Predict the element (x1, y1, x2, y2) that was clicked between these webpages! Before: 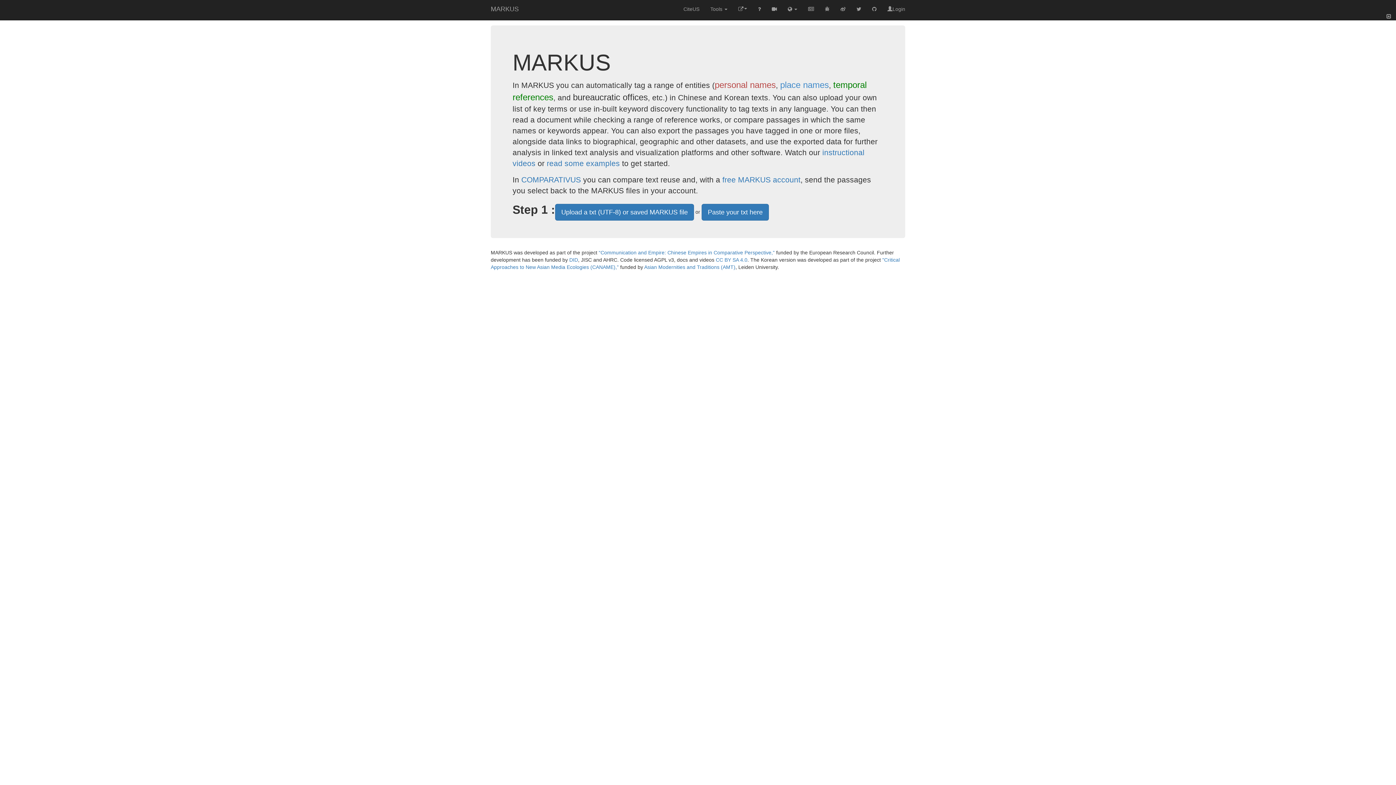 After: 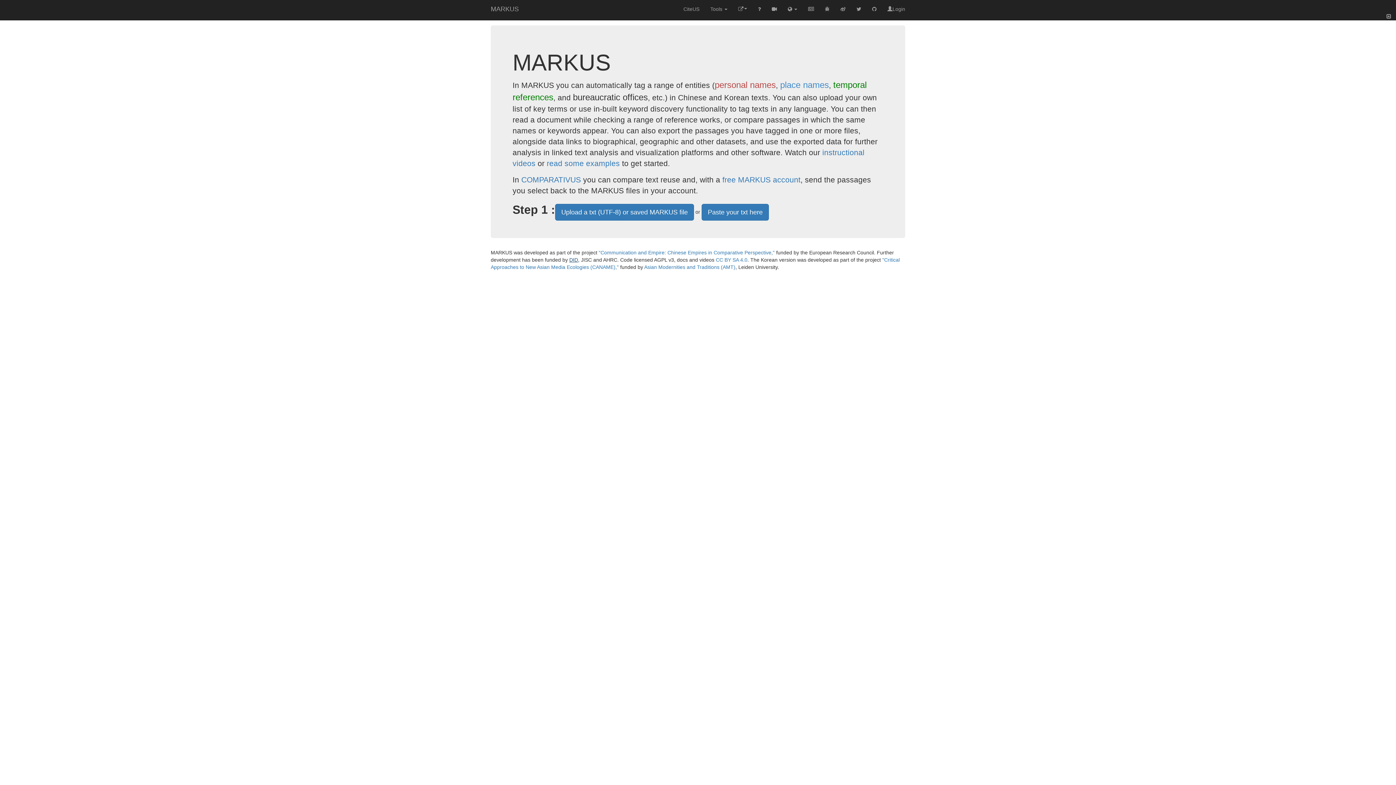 Action: bbox: (569, 257, 578, 263) label: DID